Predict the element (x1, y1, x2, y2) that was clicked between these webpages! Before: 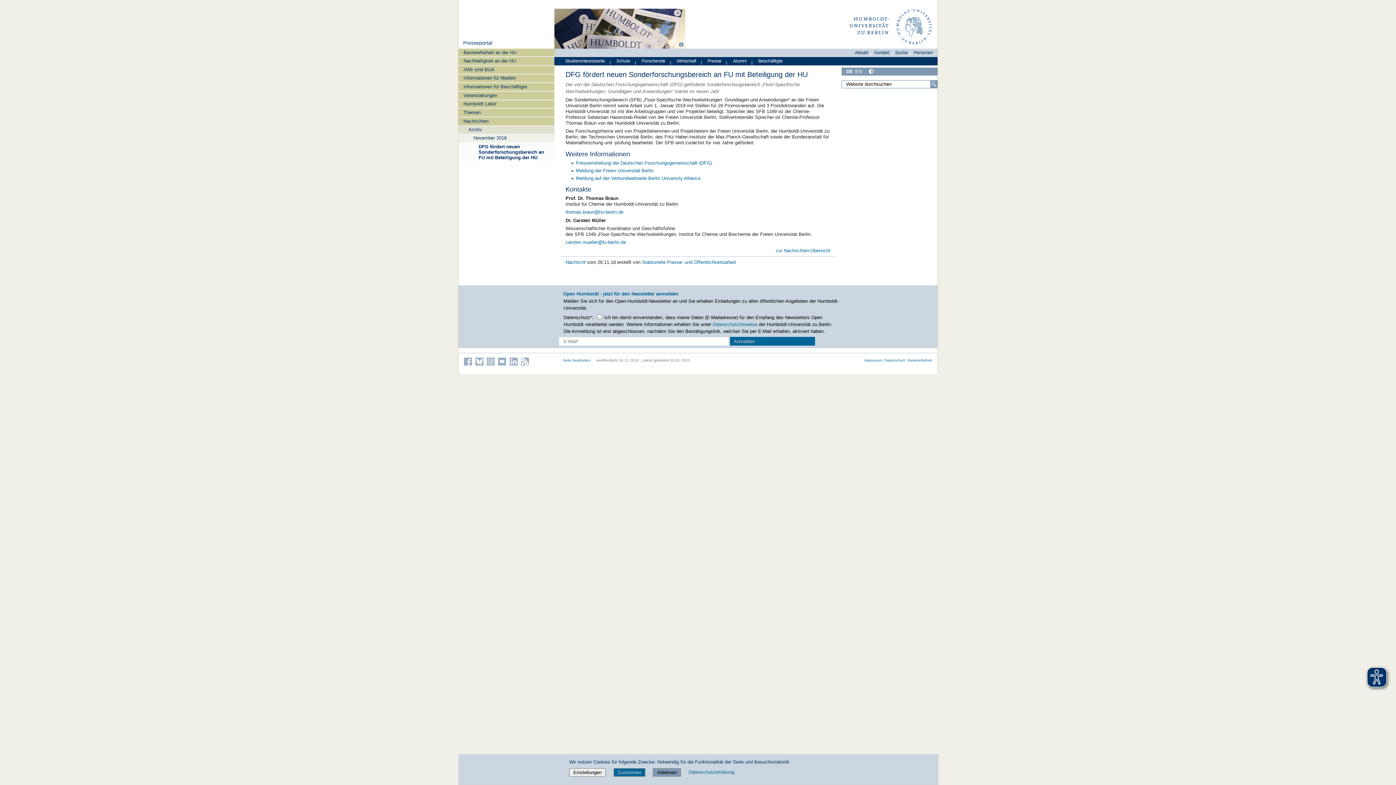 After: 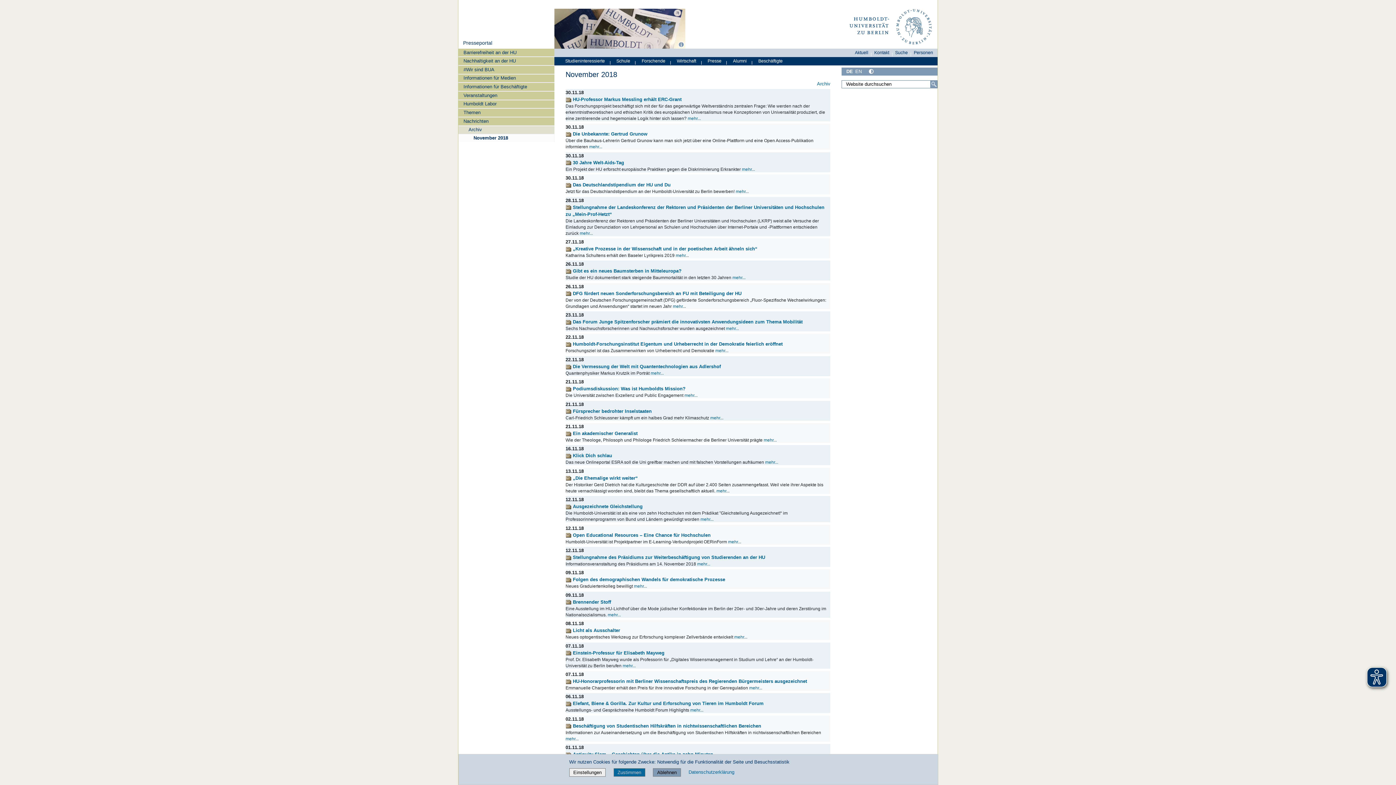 Action: label: November 2018 bbox: (458, 134, 554, 142)